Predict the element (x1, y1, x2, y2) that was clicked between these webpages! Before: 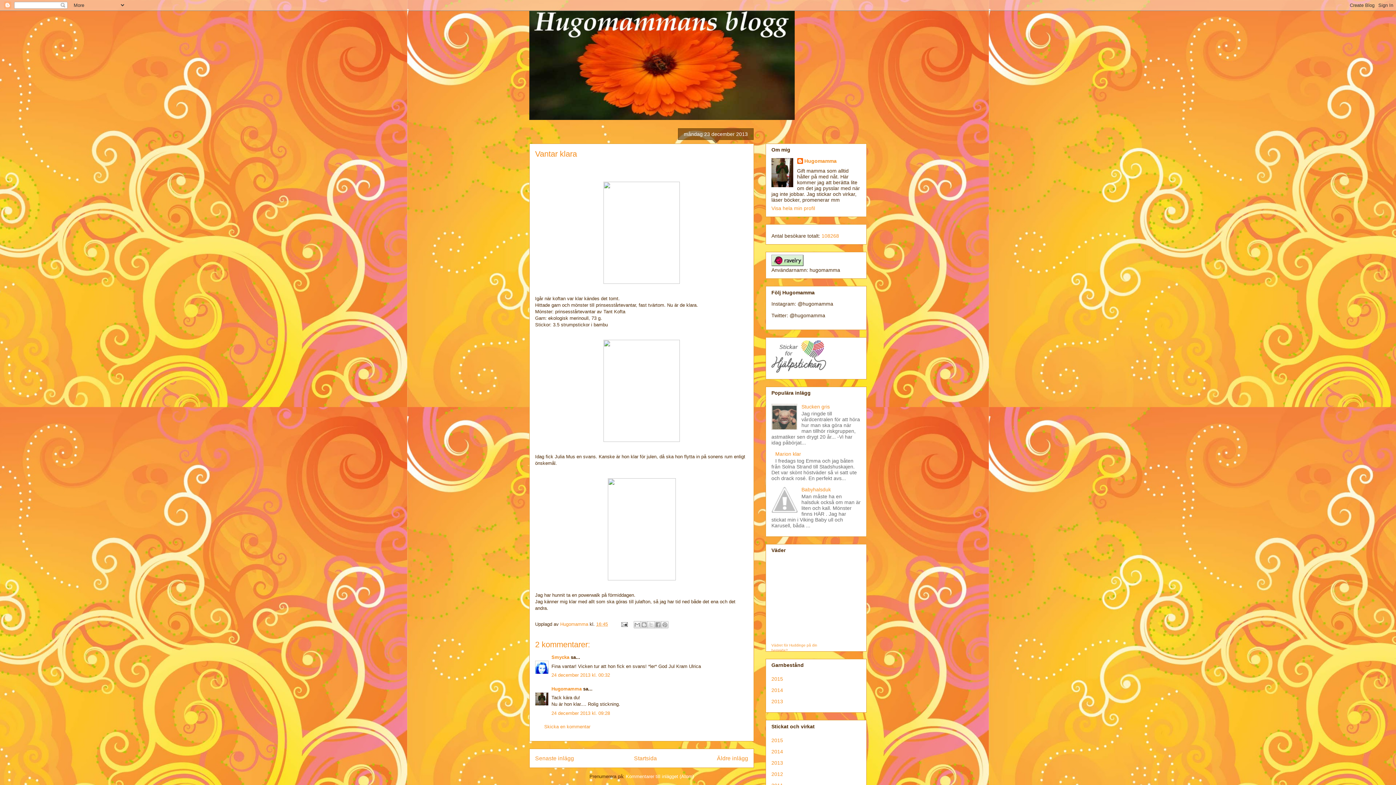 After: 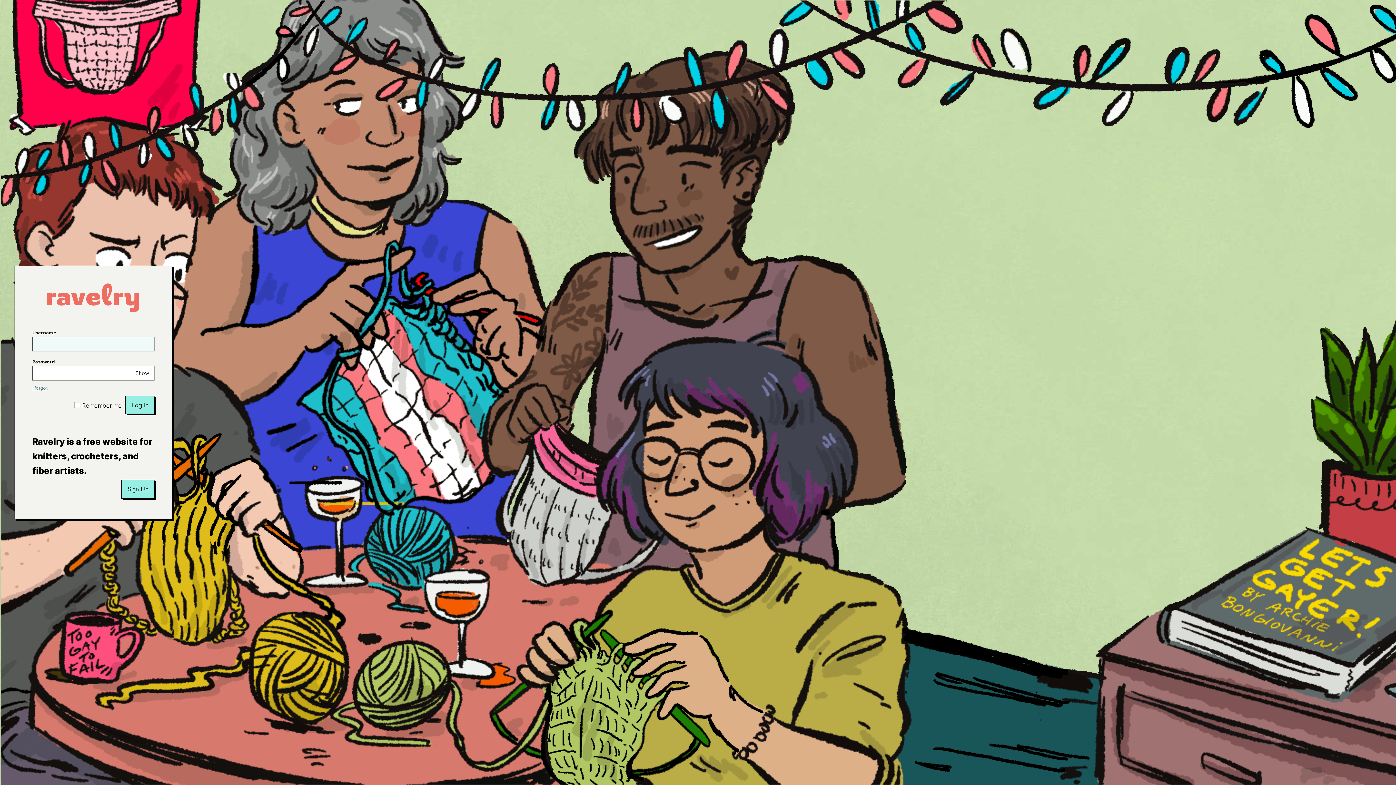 Action: bbox: (771, 261, 803, 267)